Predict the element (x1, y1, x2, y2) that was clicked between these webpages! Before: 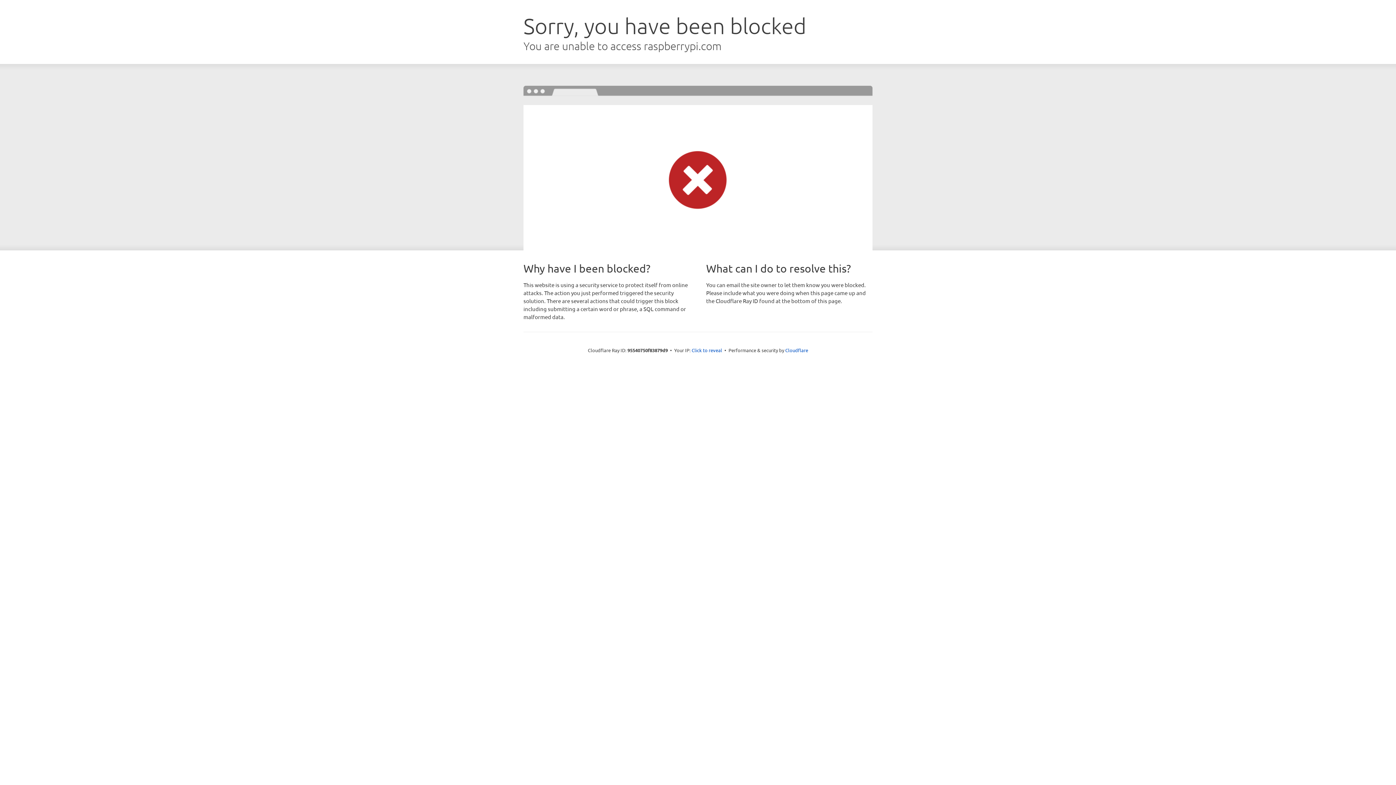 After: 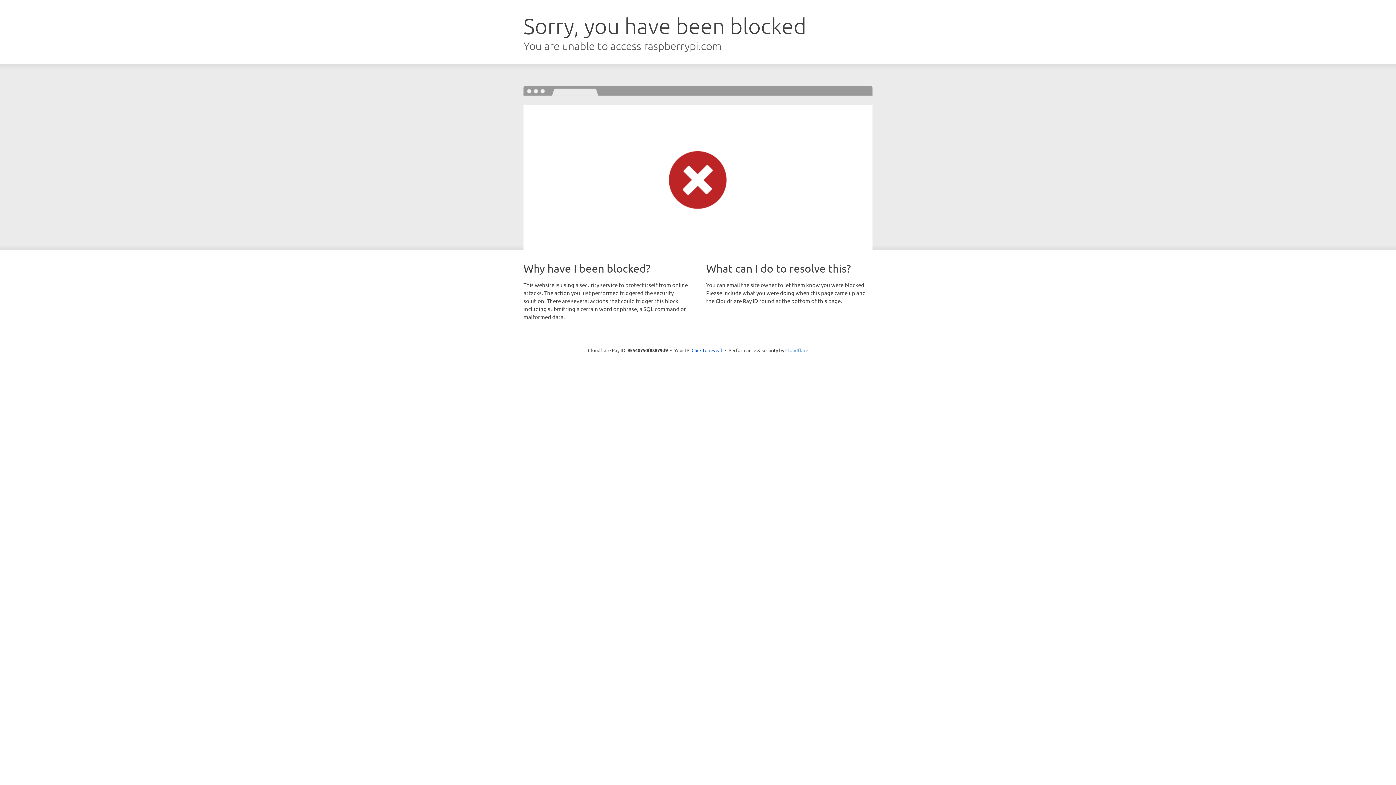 Action: bbox: (785, 347, 808, 353) label: Cloudflare